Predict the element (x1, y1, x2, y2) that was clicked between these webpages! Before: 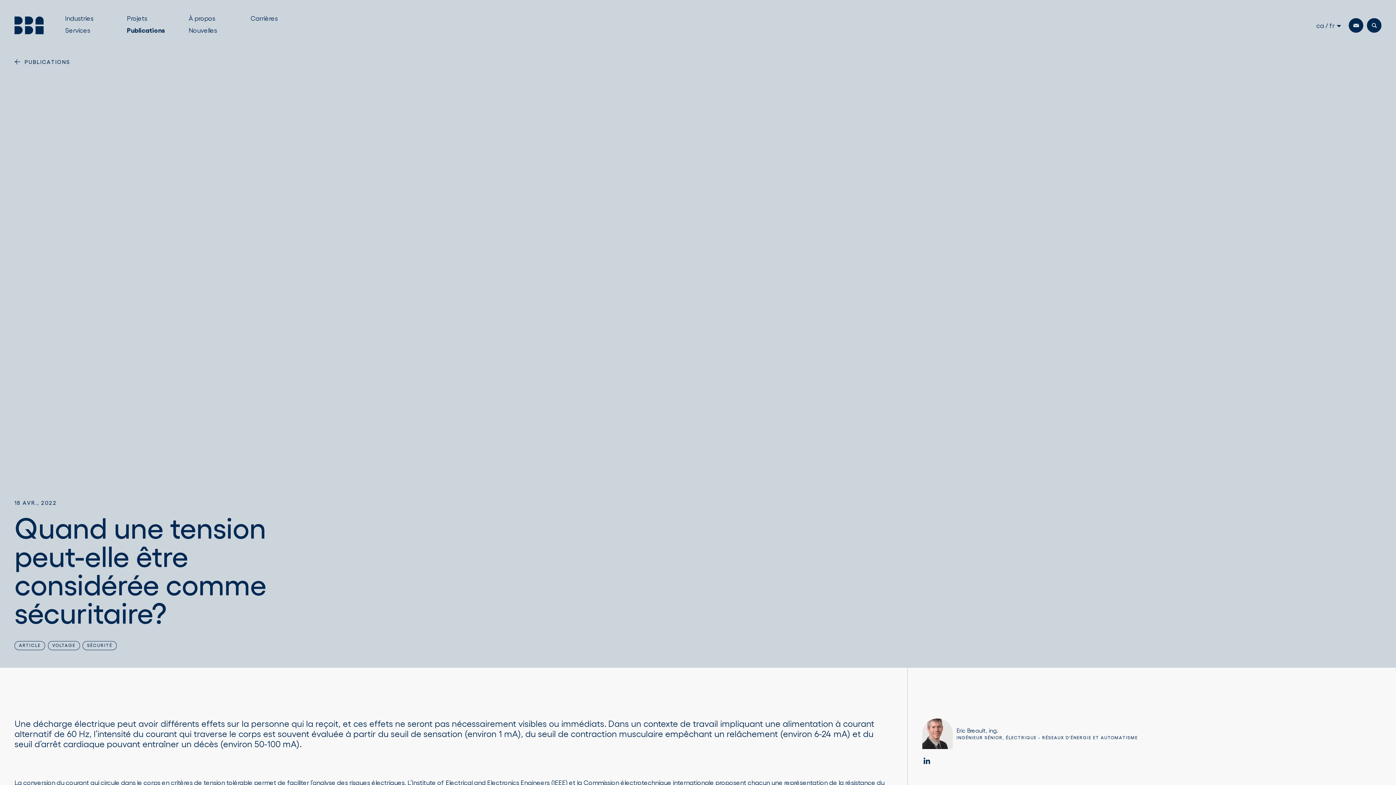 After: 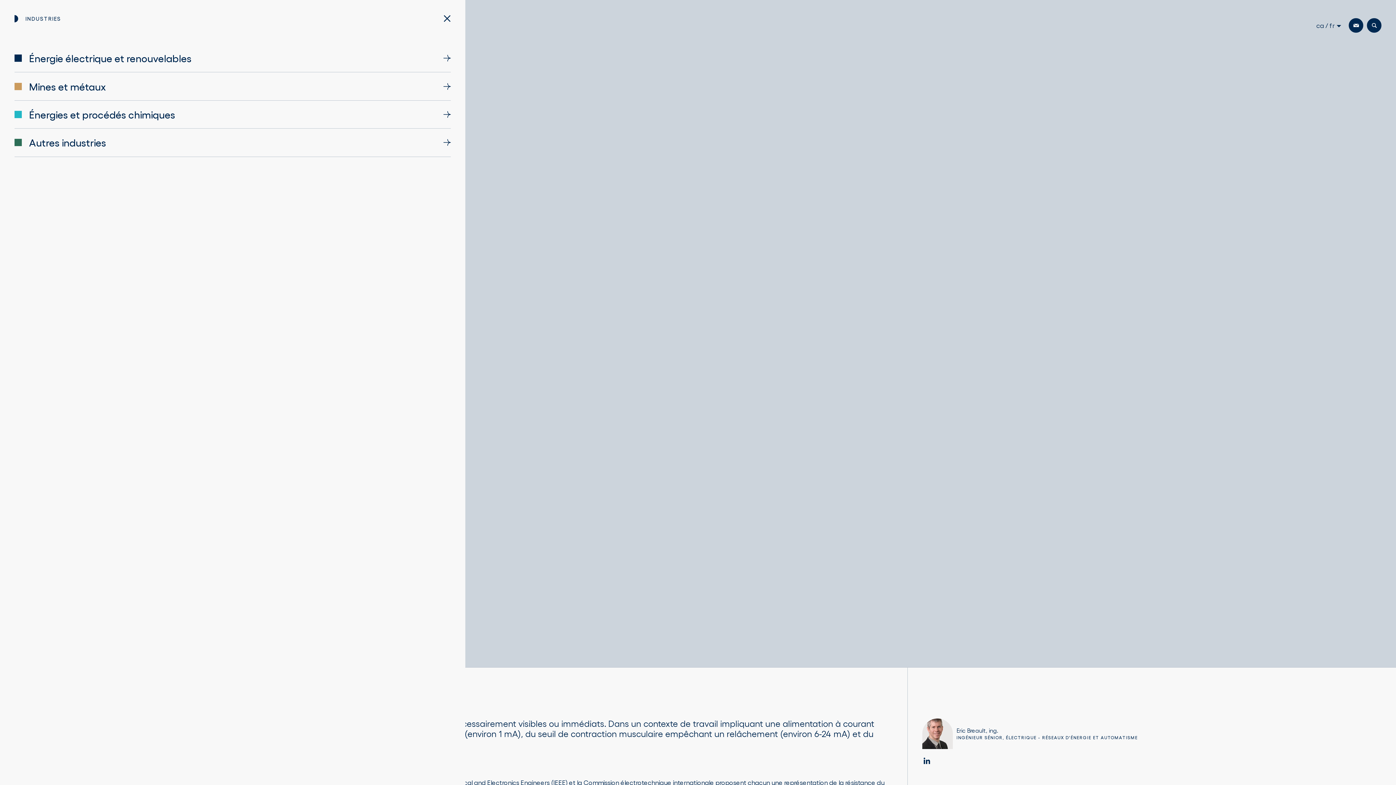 Action: bbox: (65, 14, 108, 23) label: Ouvrir le sous-menu : Industries